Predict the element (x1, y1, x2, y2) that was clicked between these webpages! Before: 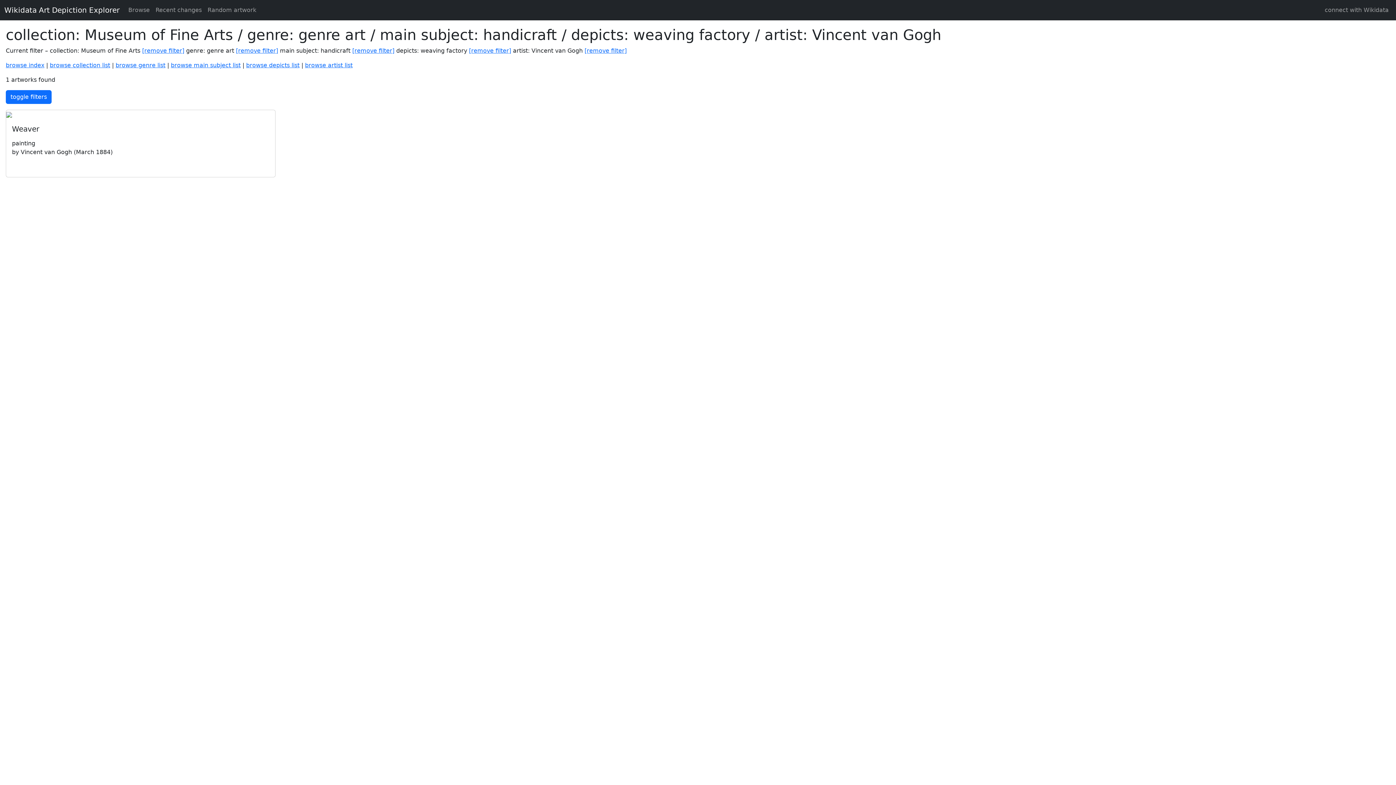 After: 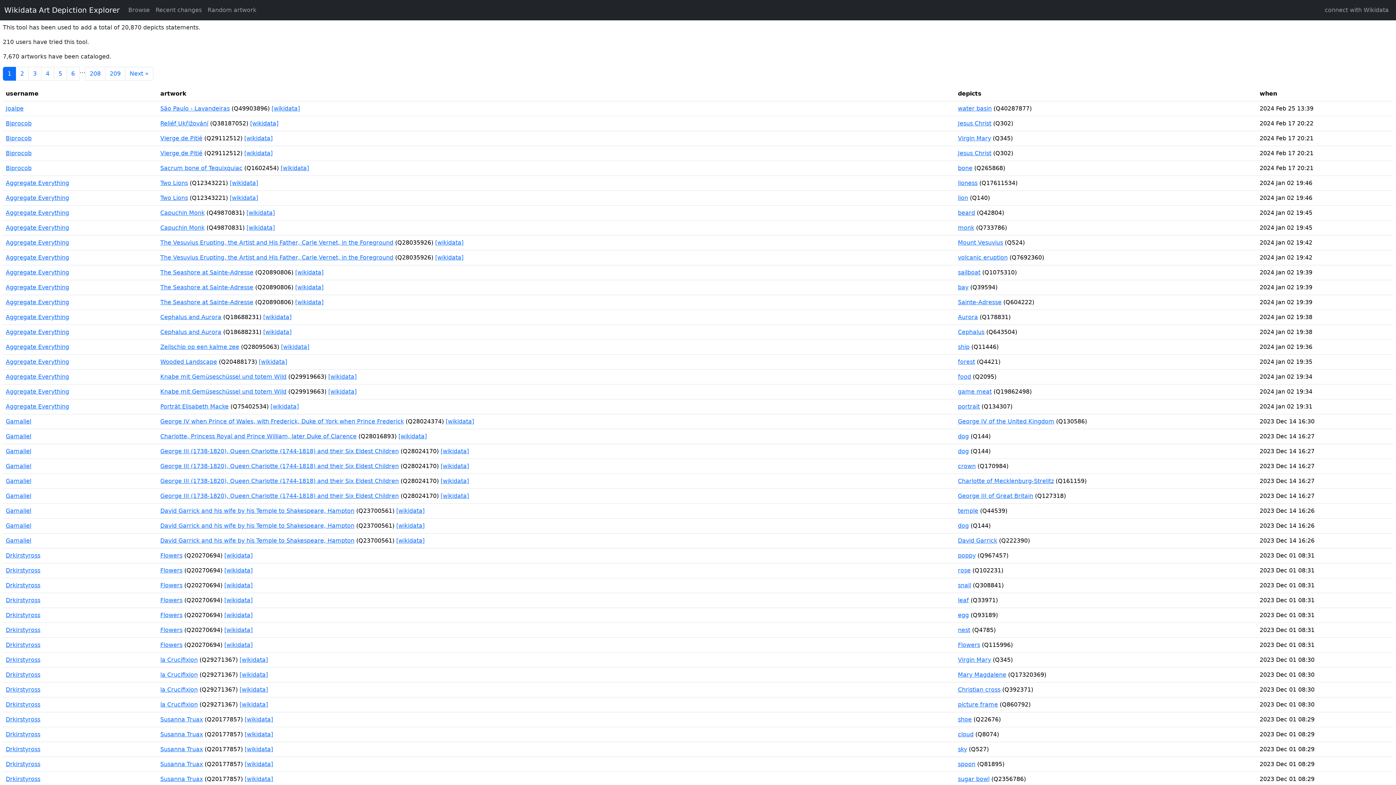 Action: bbox: (152, 2, 204, 17) label: Recent changes